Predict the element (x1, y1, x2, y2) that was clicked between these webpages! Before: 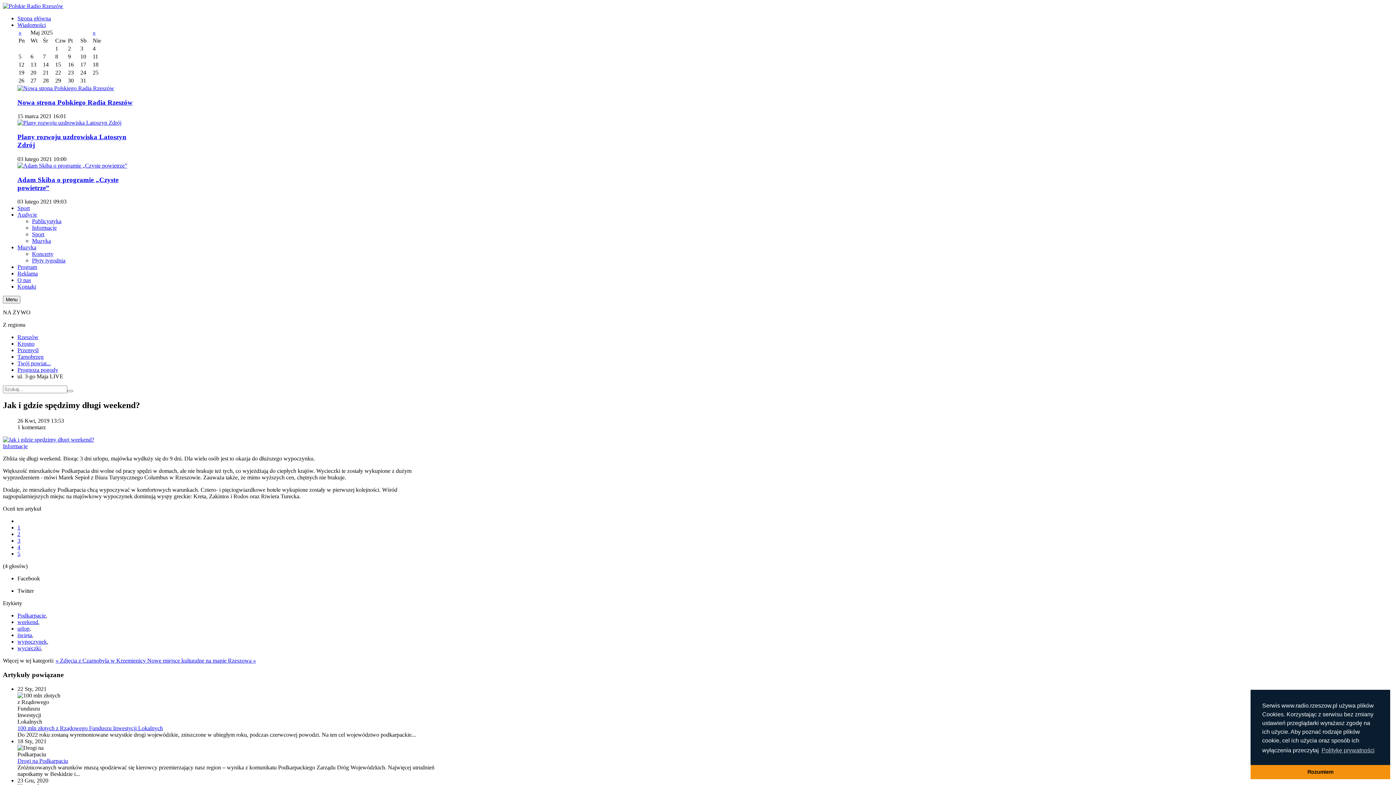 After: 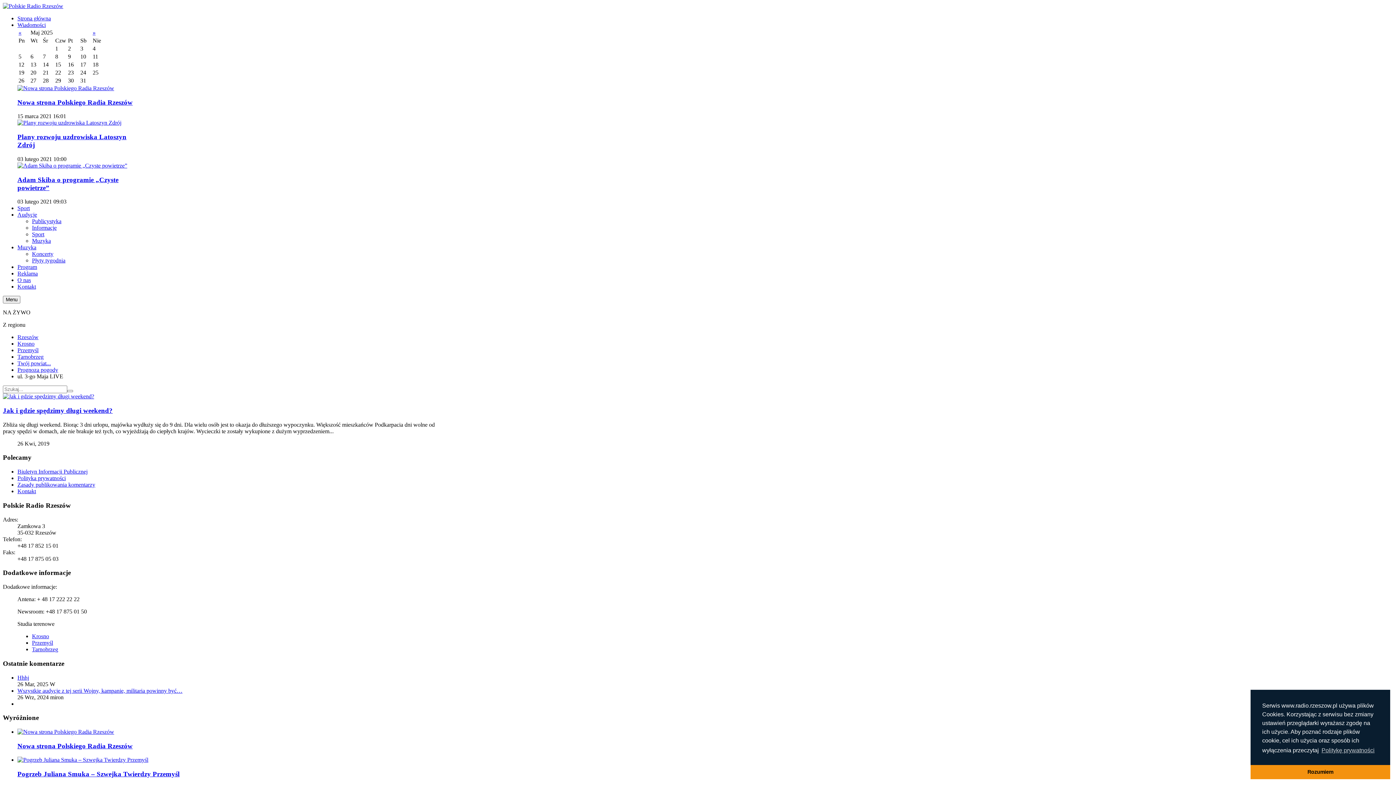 Action: bbox: (17, 625, 29, 632) label: urlop